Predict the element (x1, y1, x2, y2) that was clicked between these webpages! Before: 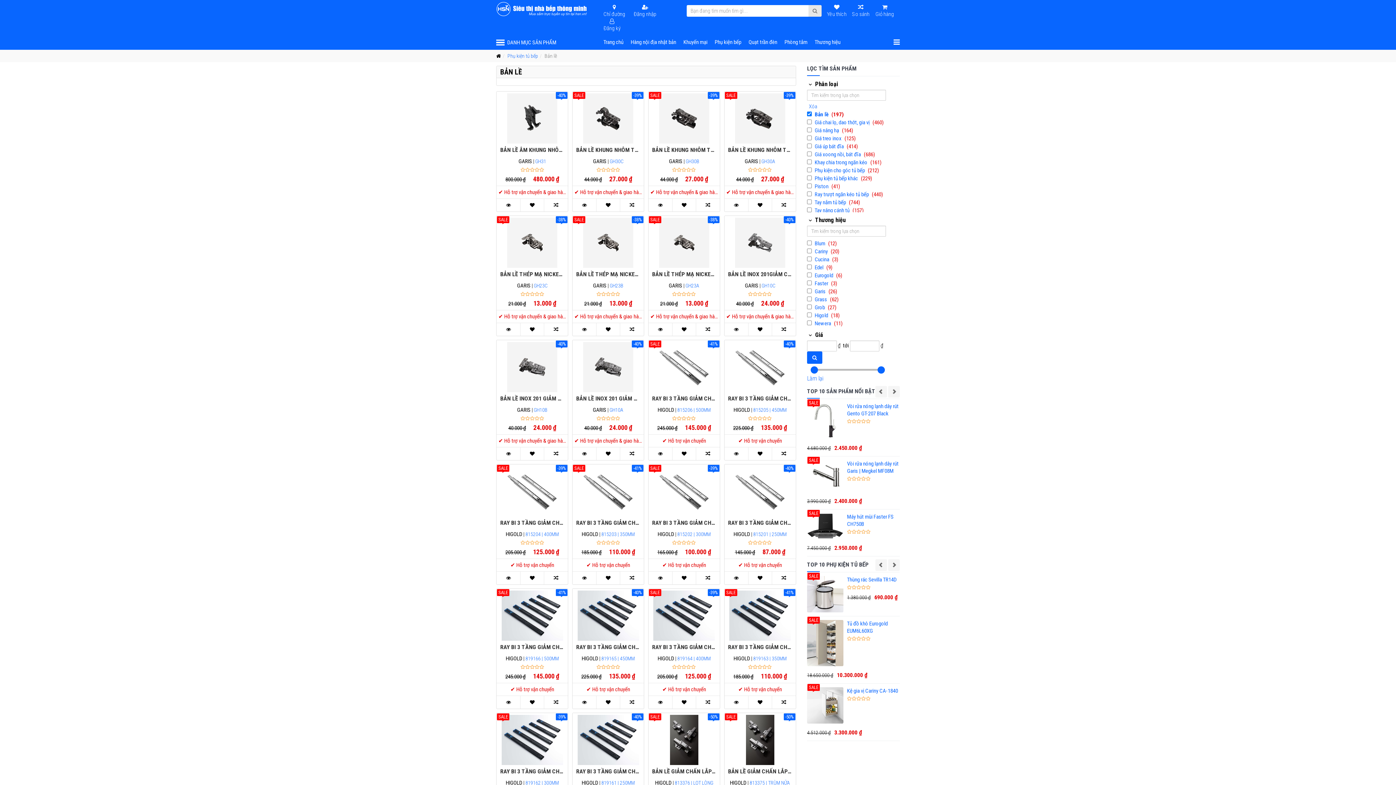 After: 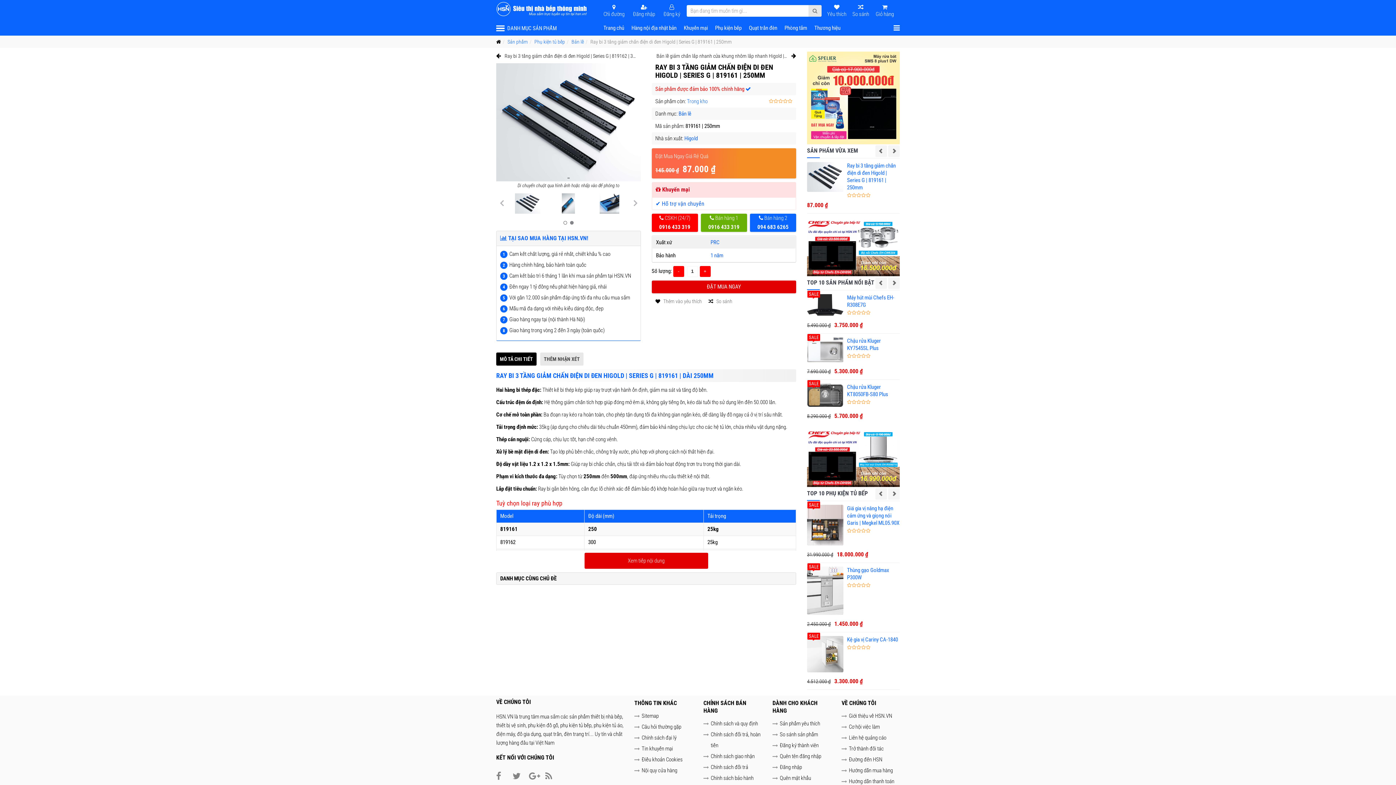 Action: label: 819161 | 250MM bbox: (601, 780, 634, 786)